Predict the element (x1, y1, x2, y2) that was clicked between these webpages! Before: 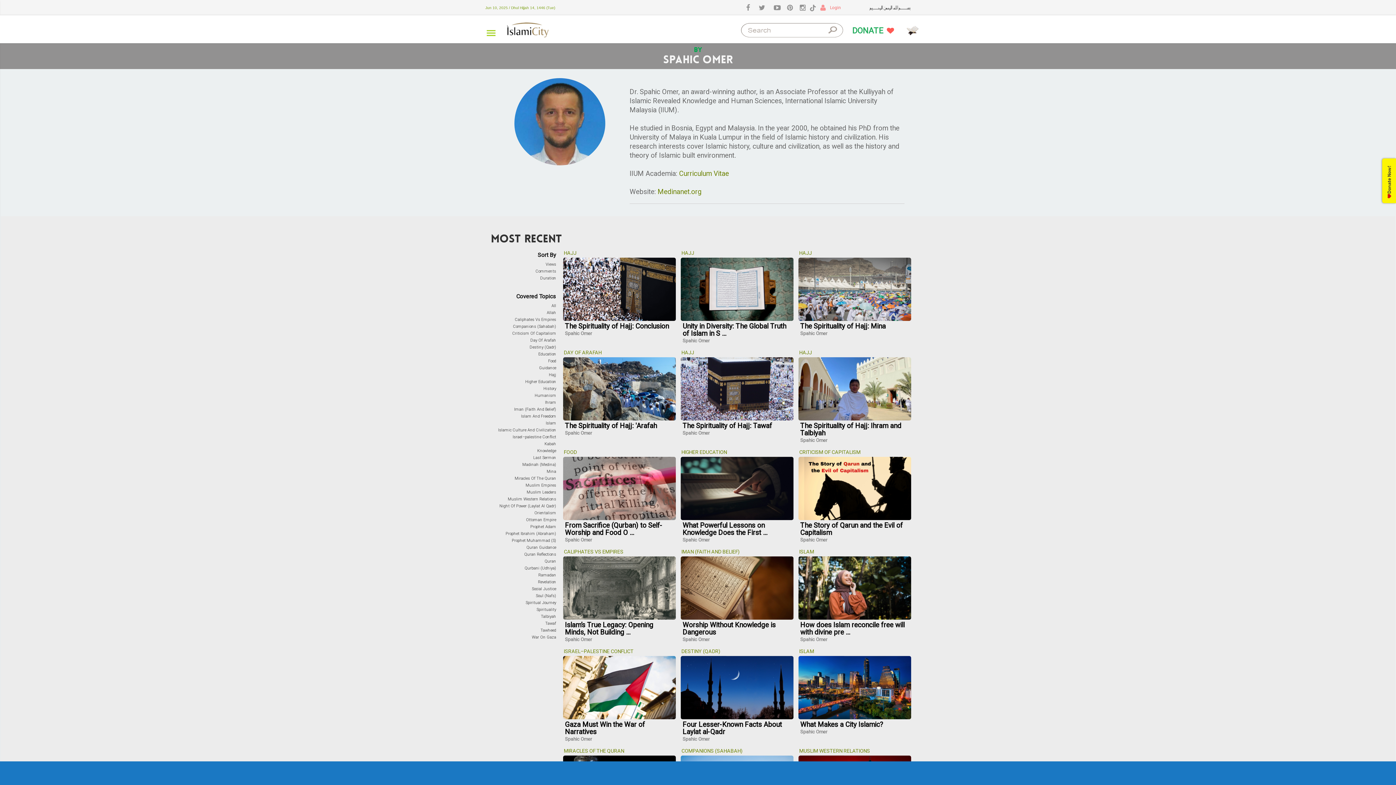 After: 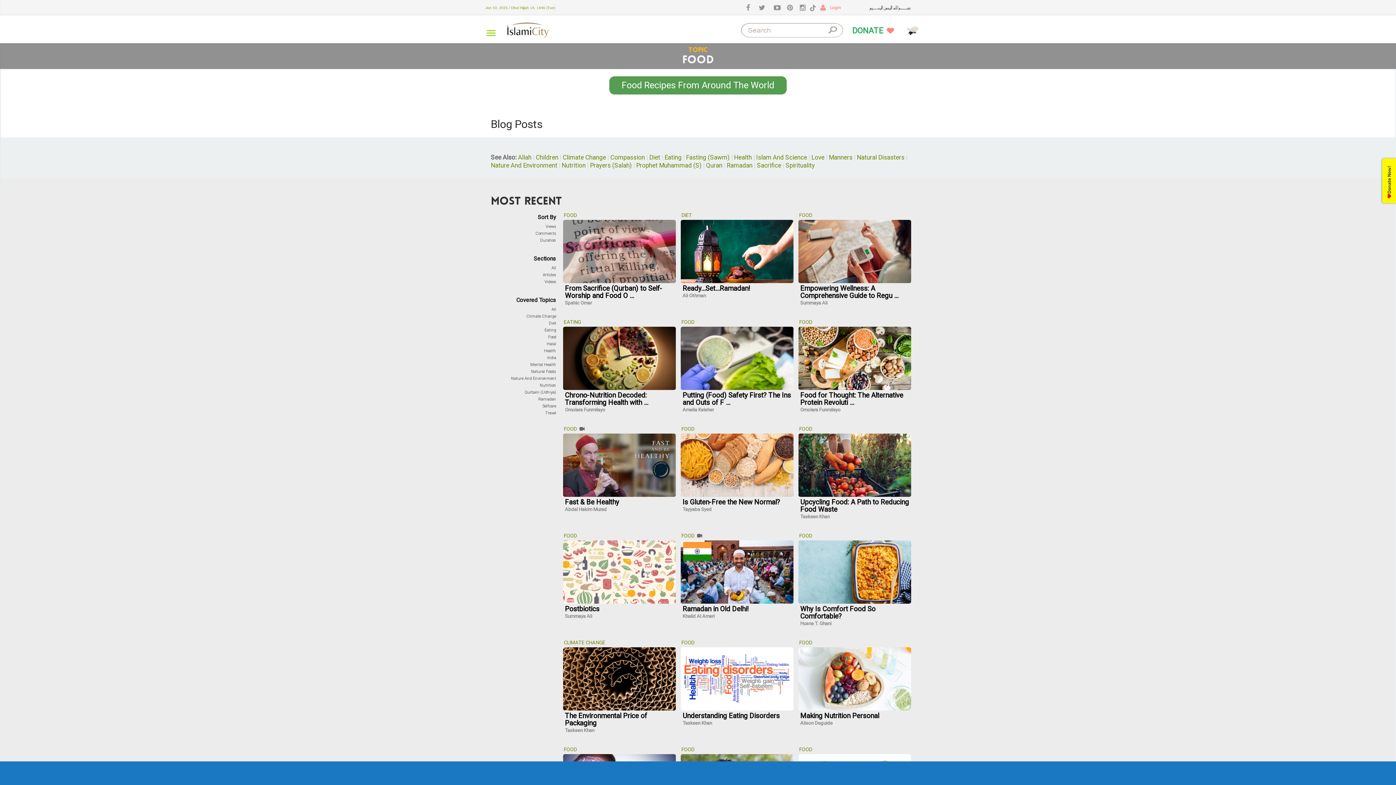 Action: label: FOOD bbox: (563, 449, 578, 455)